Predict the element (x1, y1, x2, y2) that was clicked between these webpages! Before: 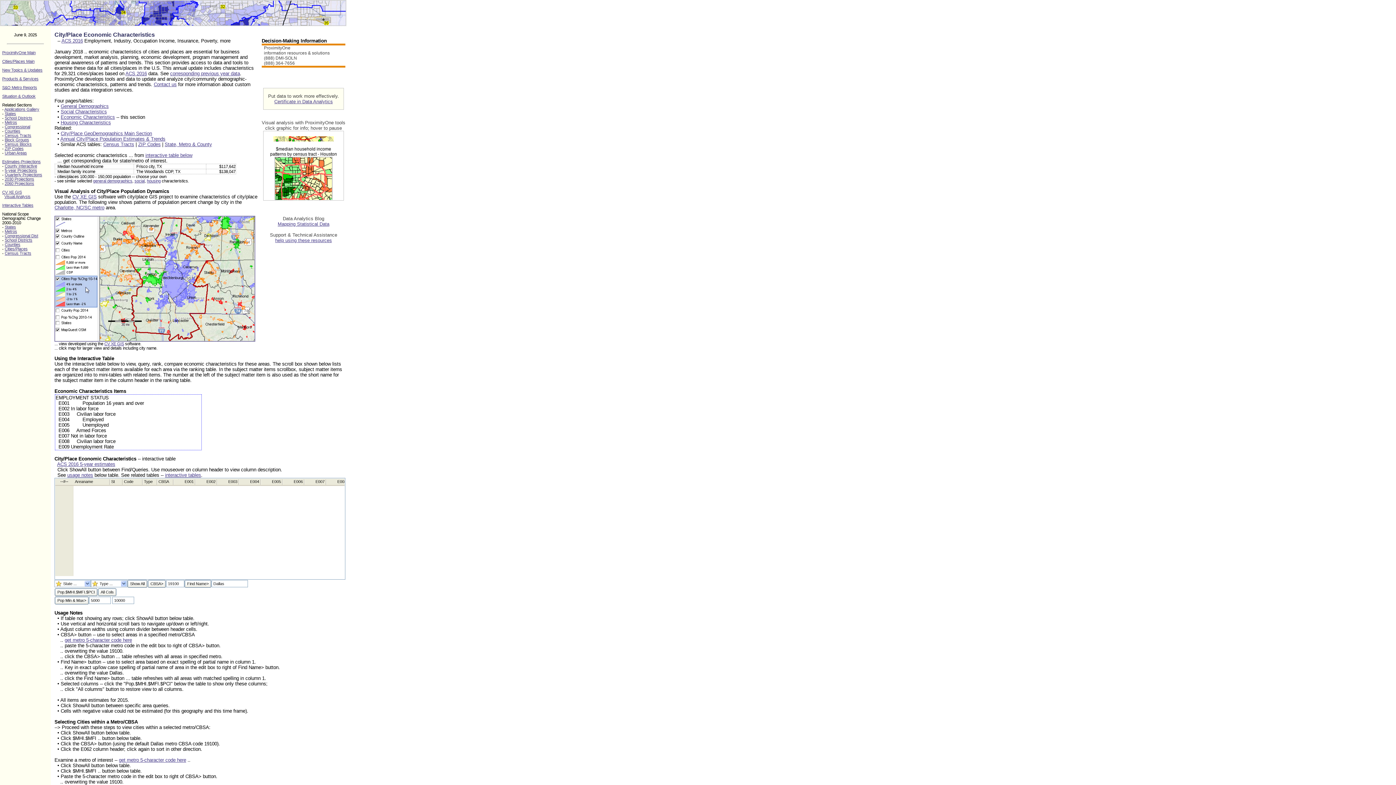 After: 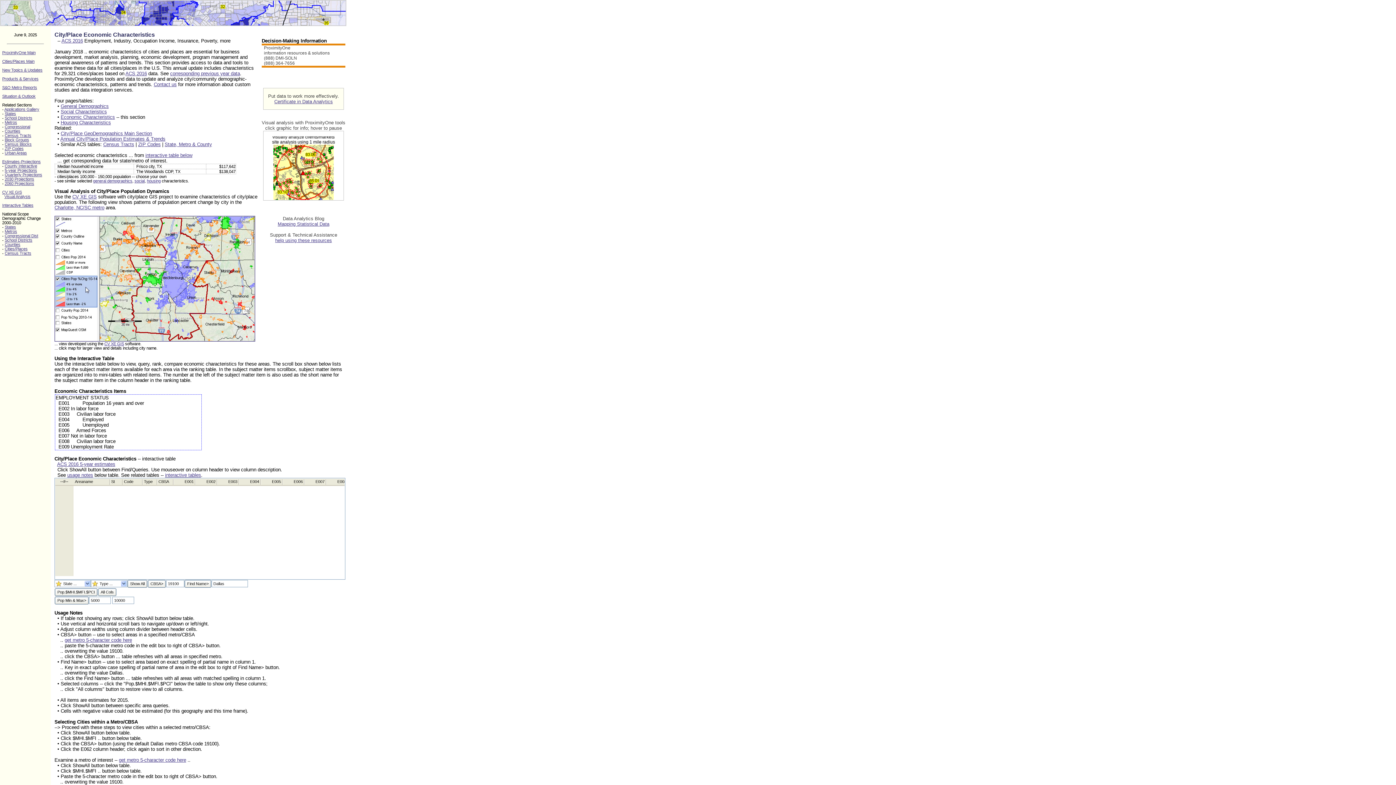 Action: label: Charlotte, NC/SC metro bbox: (54, 205, 104, 210)